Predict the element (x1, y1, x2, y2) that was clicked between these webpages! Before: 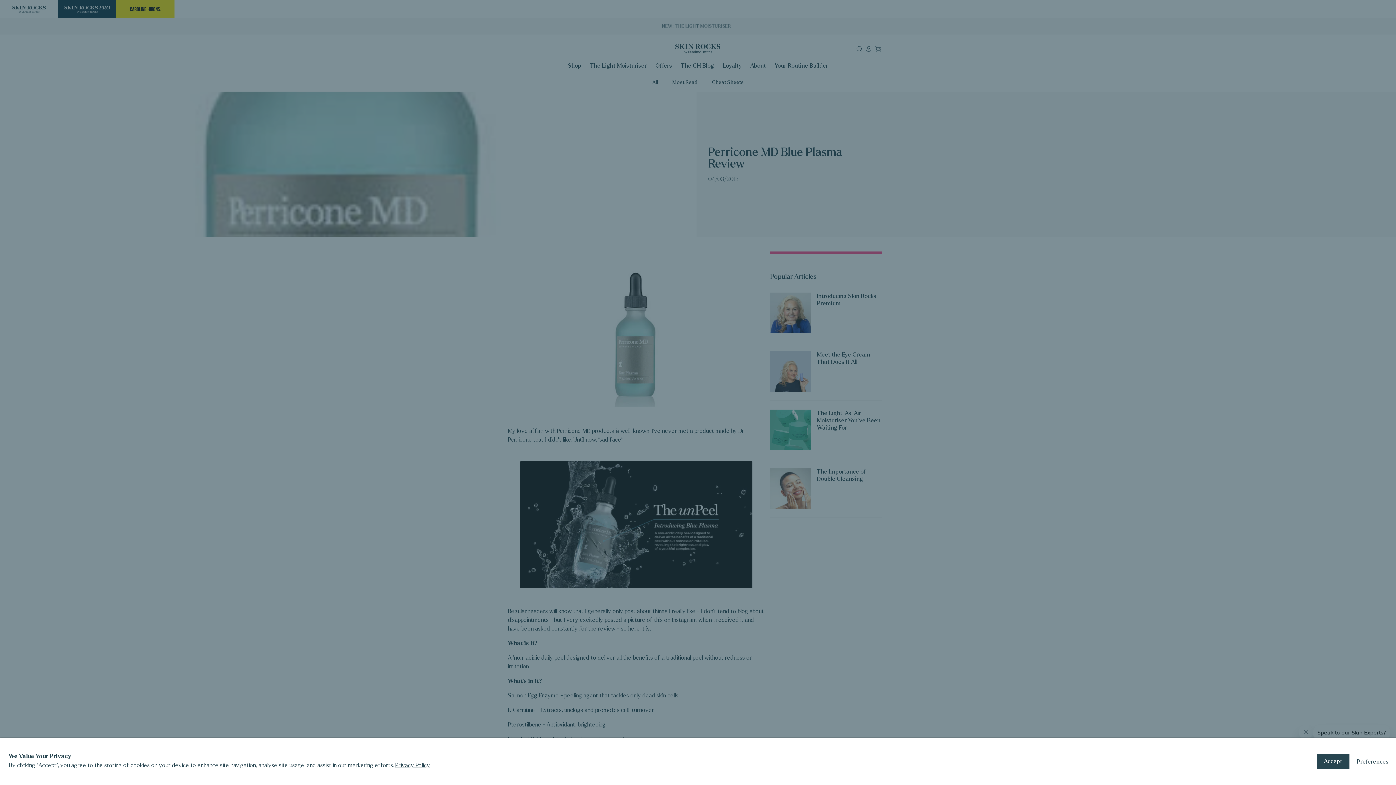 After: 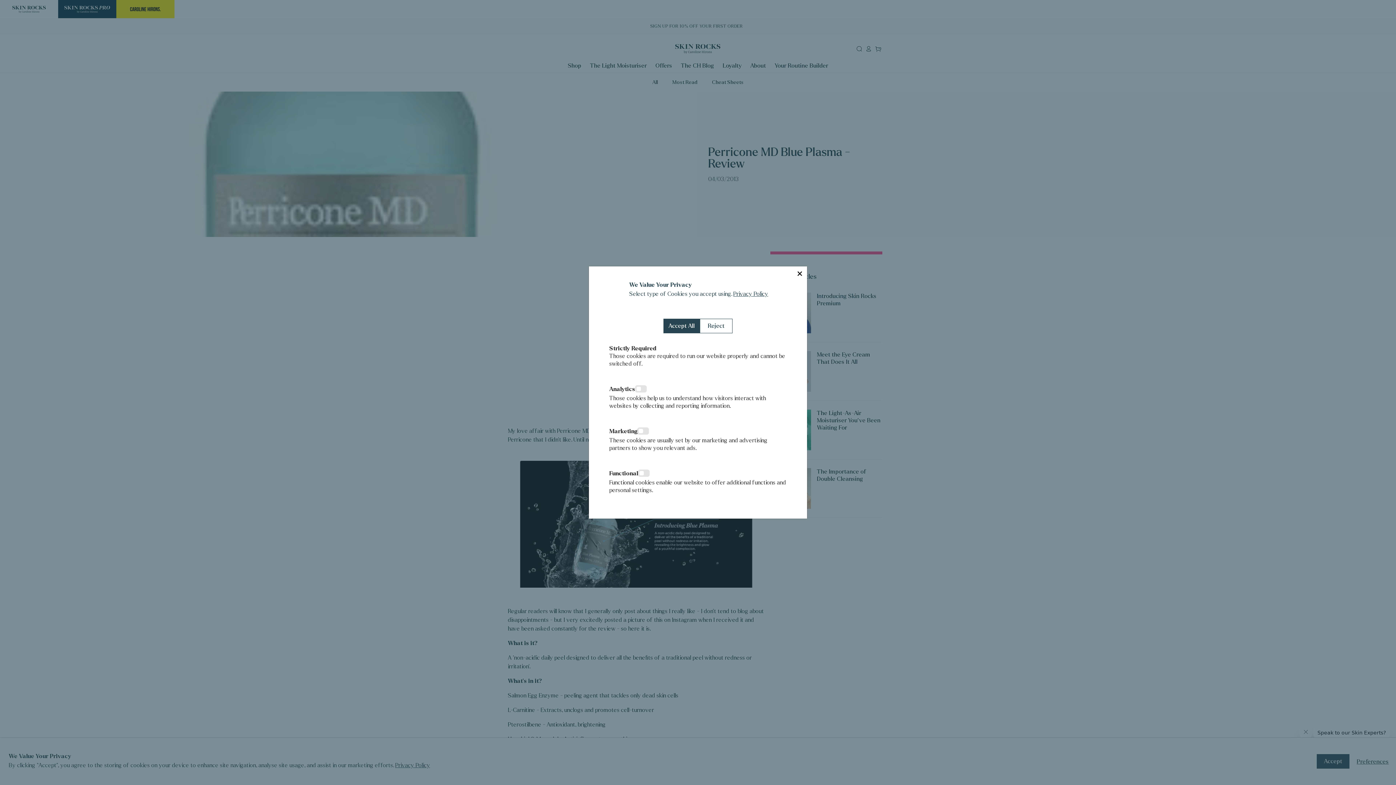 Action: bbox: (1357, 758, 1389, 765) label: Preferences